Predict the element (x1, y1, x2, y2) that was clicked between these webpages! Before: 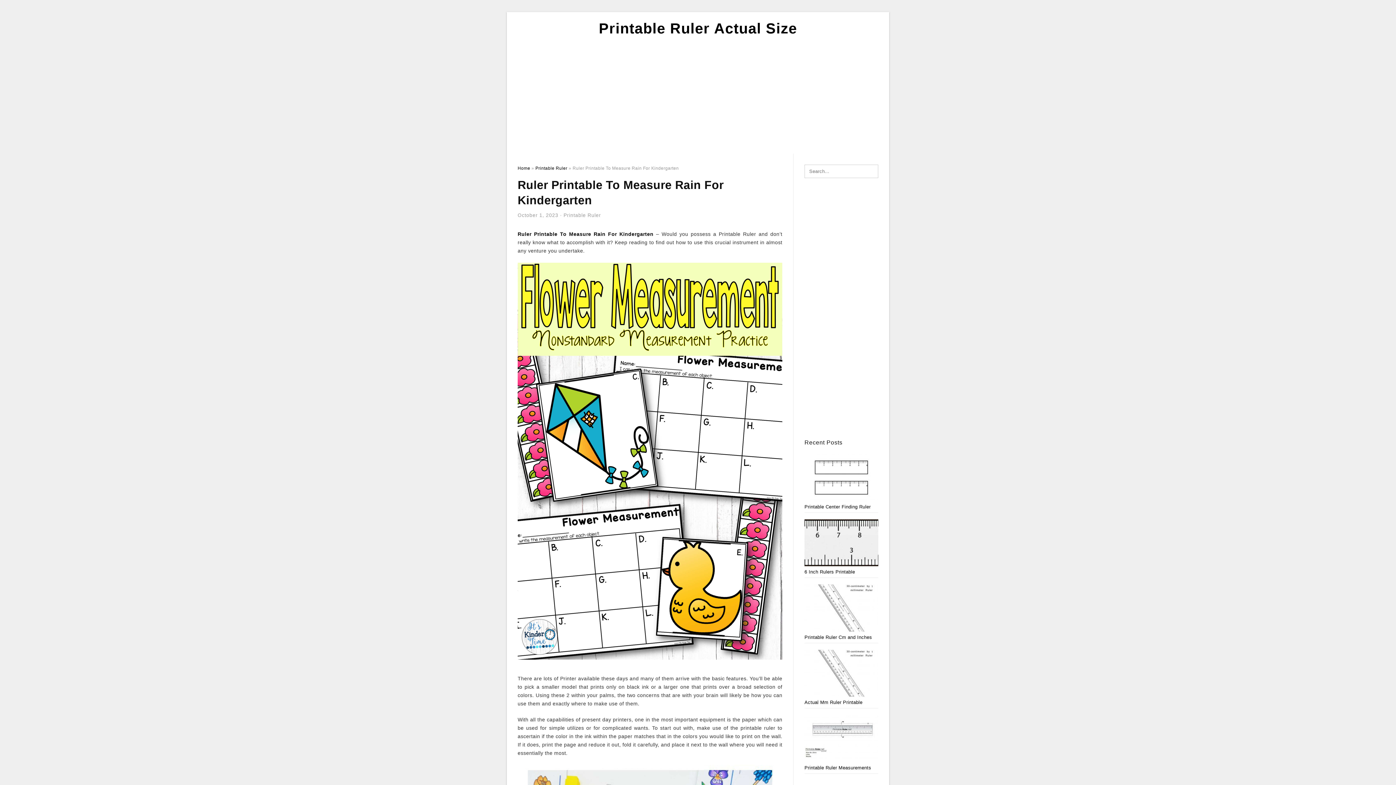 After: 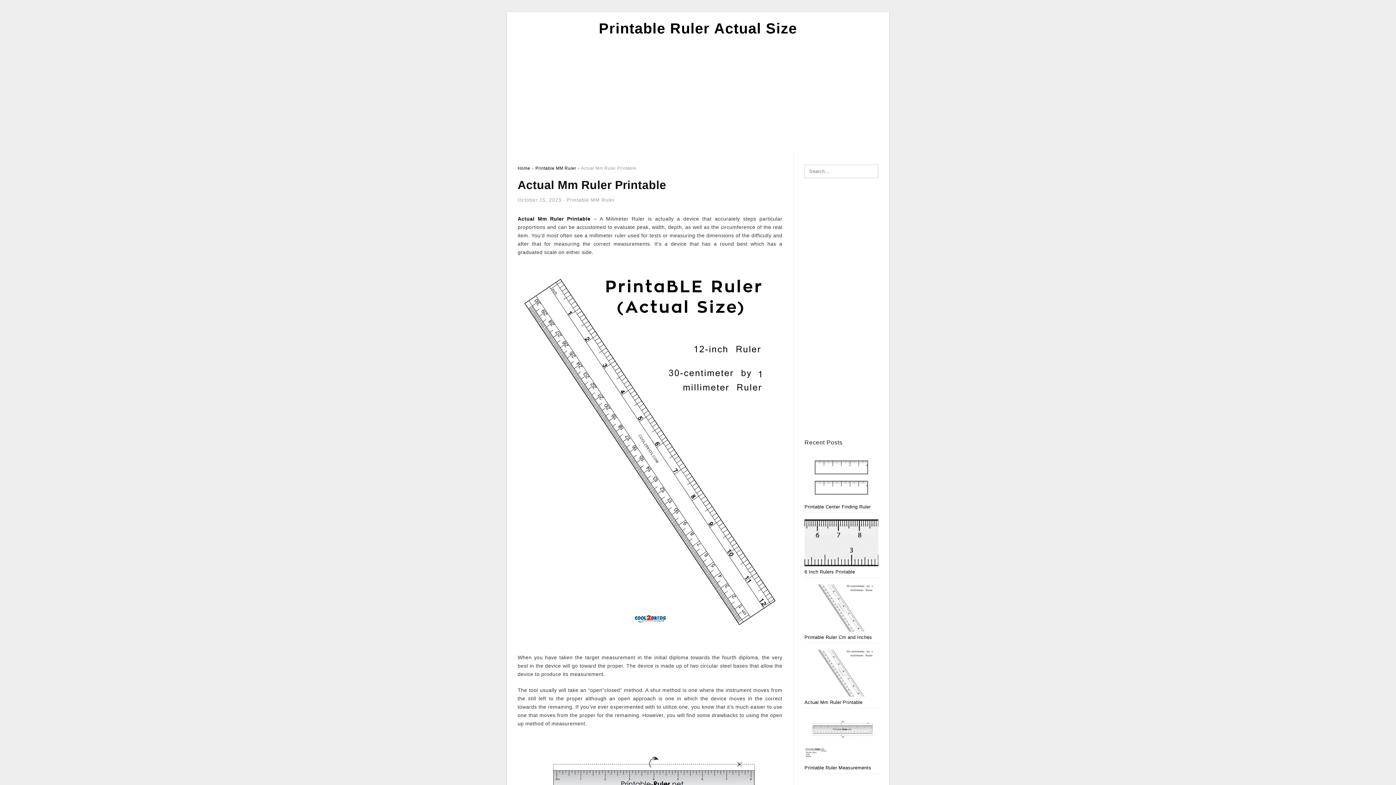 Action: bbox: (804, 671, 878, 677)